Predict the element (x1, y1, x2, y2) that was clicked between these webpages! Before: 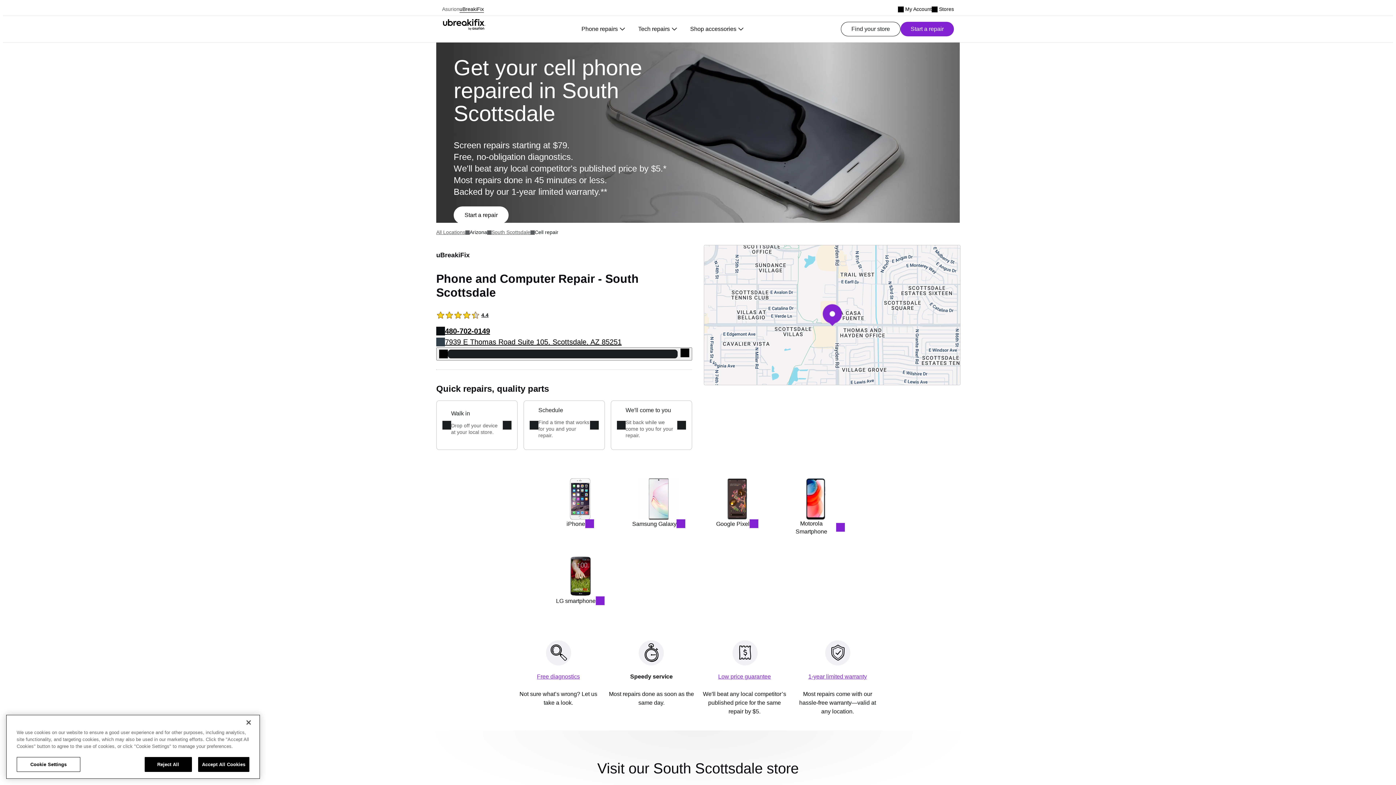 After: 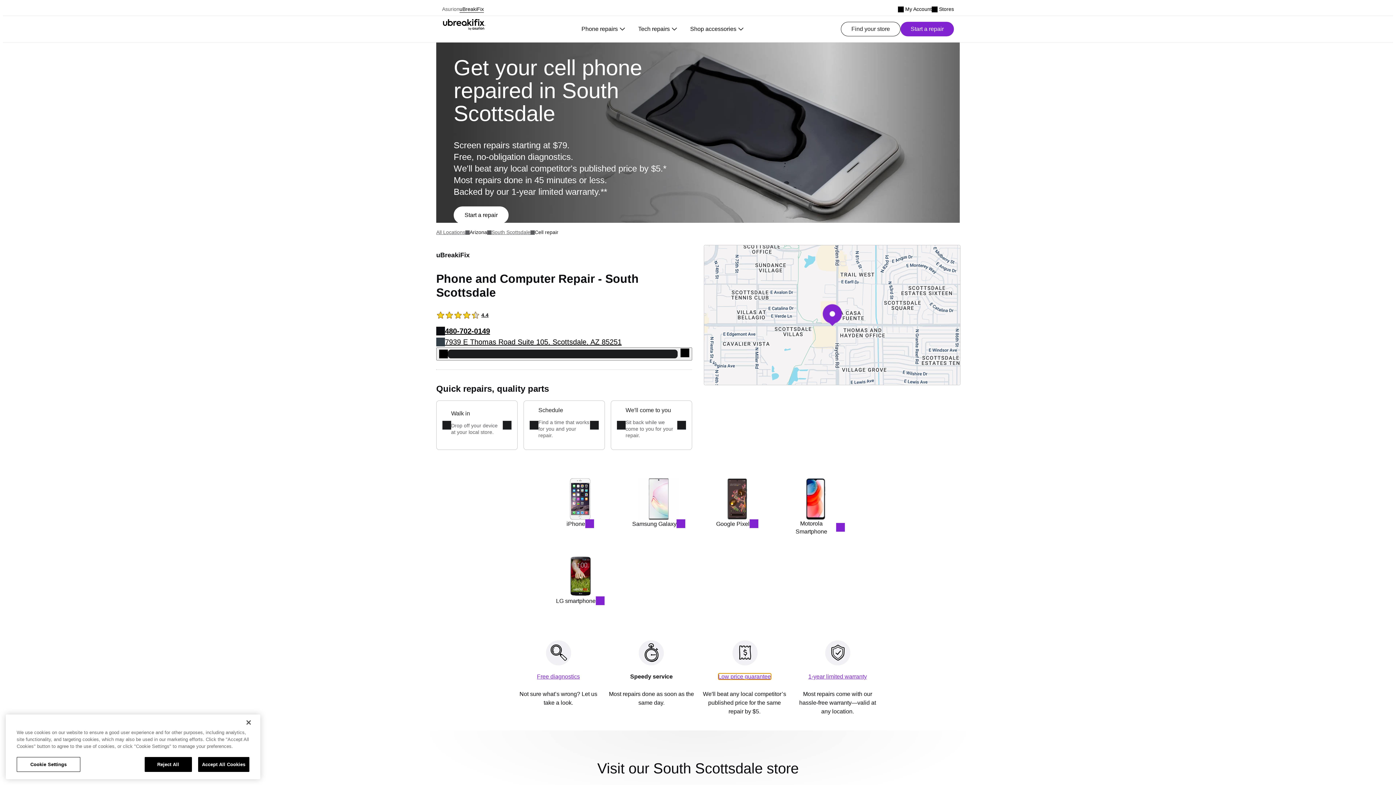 Action: bbox: (718, 673, 771, 679) label: Low price guarantee